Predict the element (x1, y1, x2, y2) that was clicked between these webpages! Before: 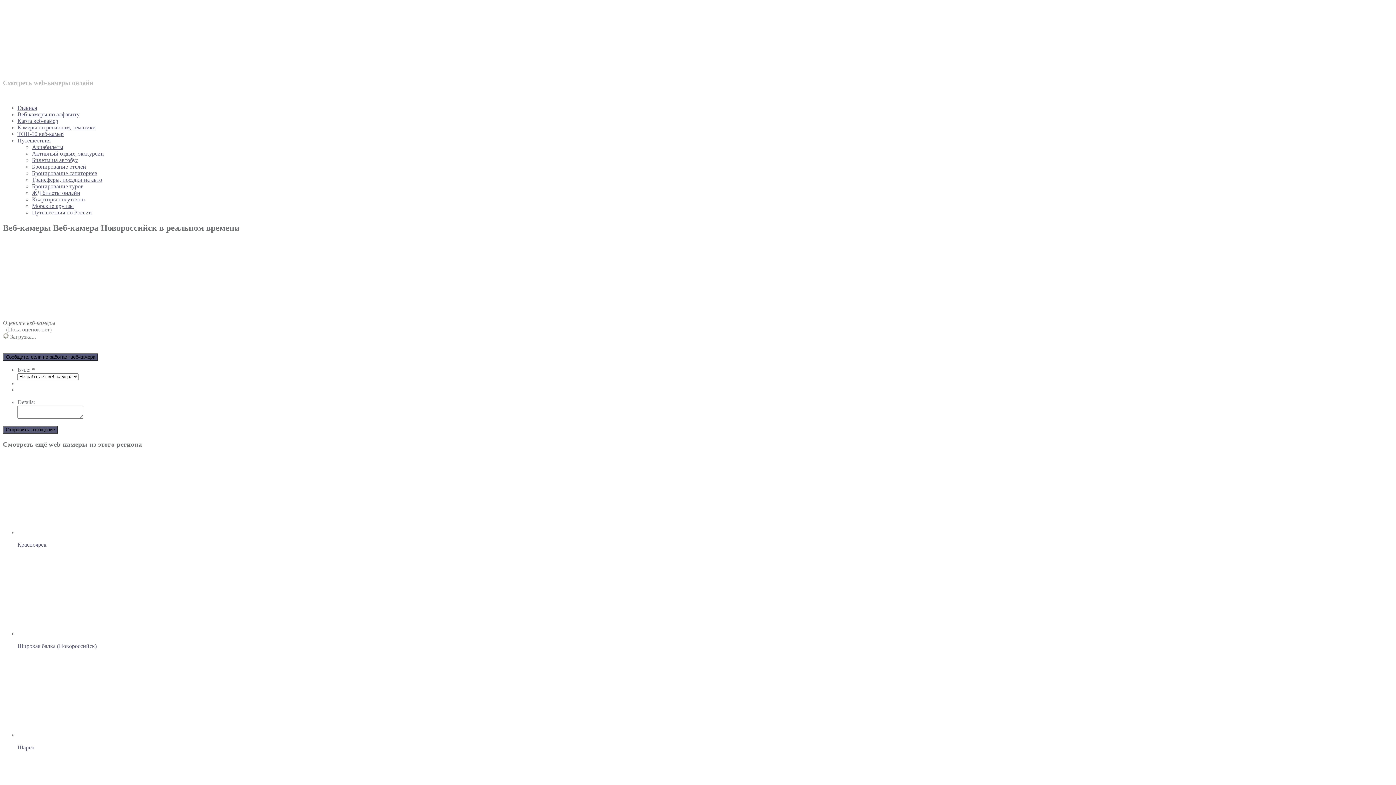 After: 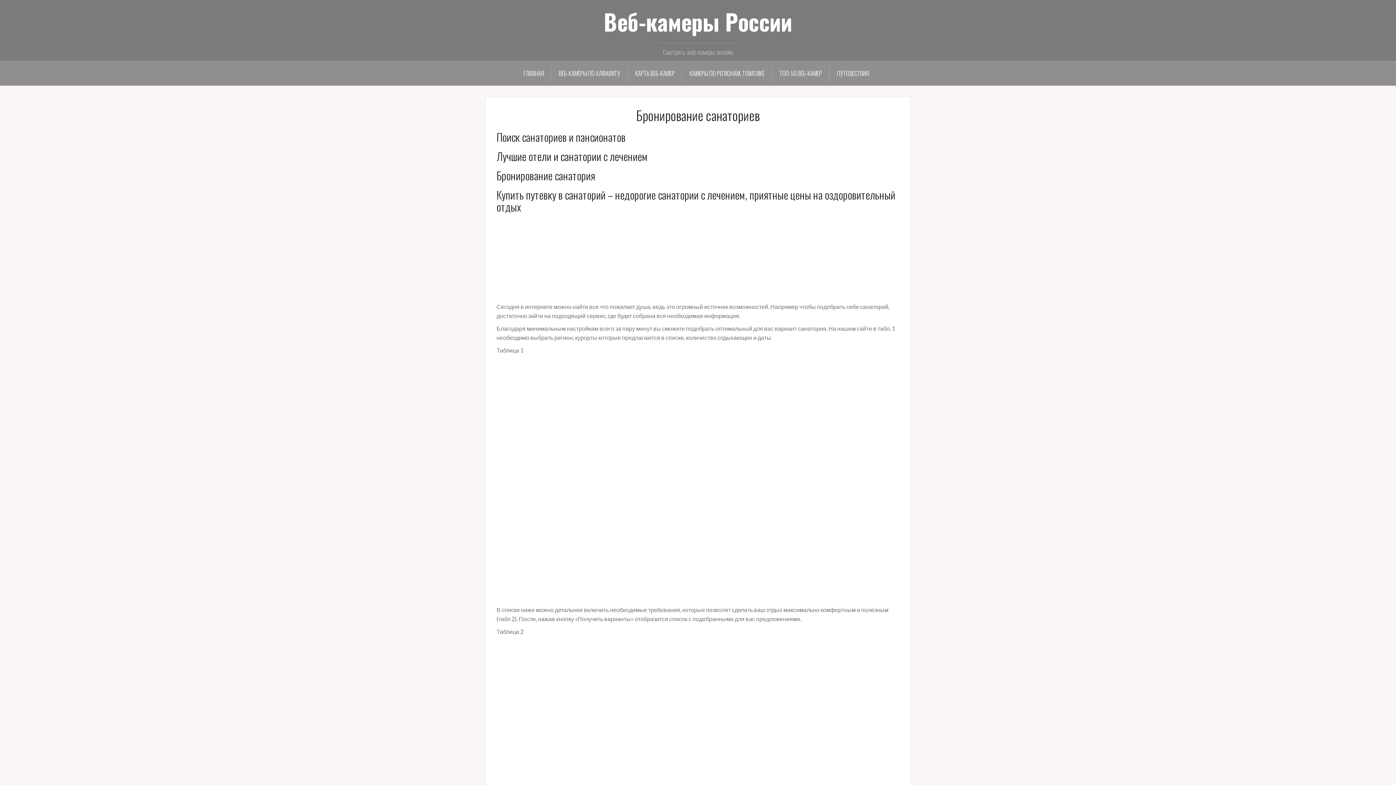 Action: bbox: (32, 170, 97, 176) label: Бронирование санаториев